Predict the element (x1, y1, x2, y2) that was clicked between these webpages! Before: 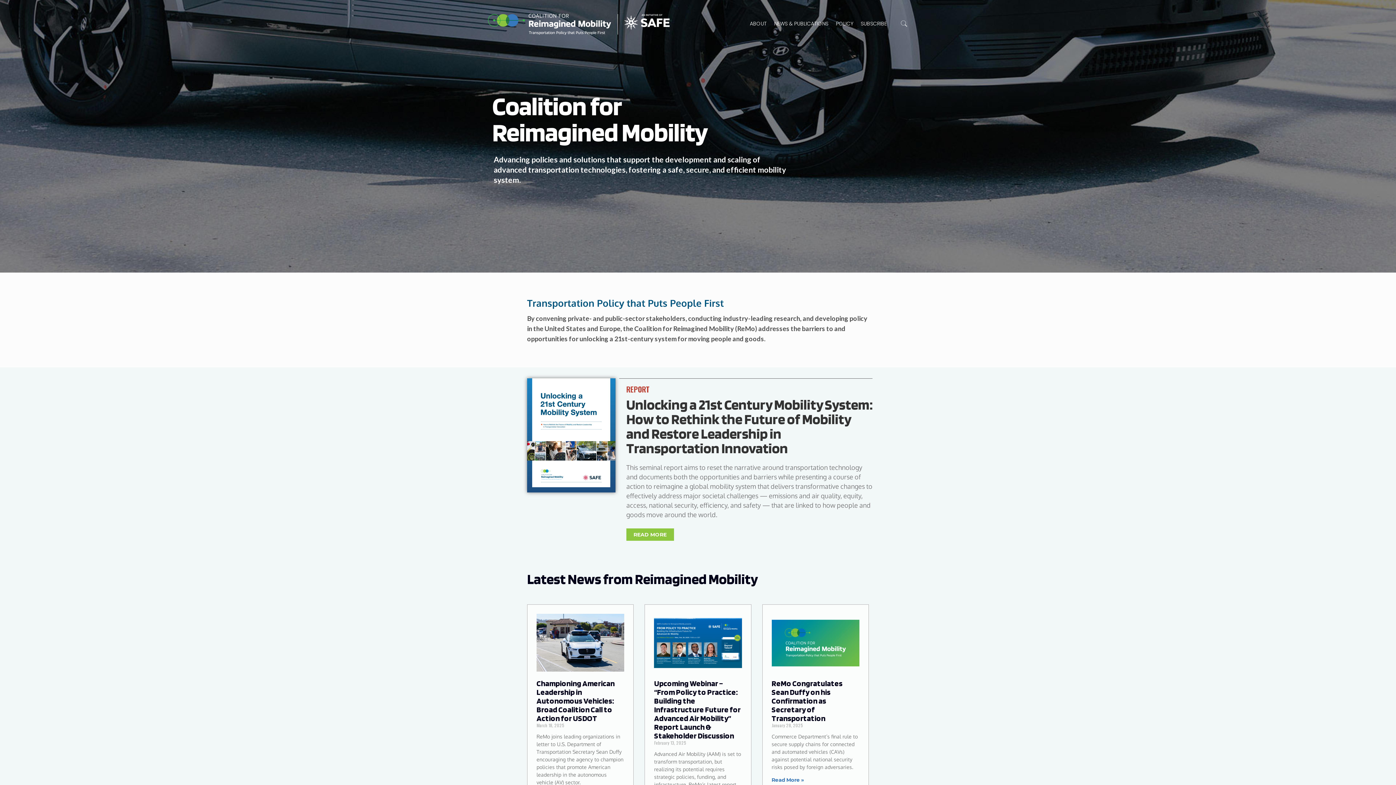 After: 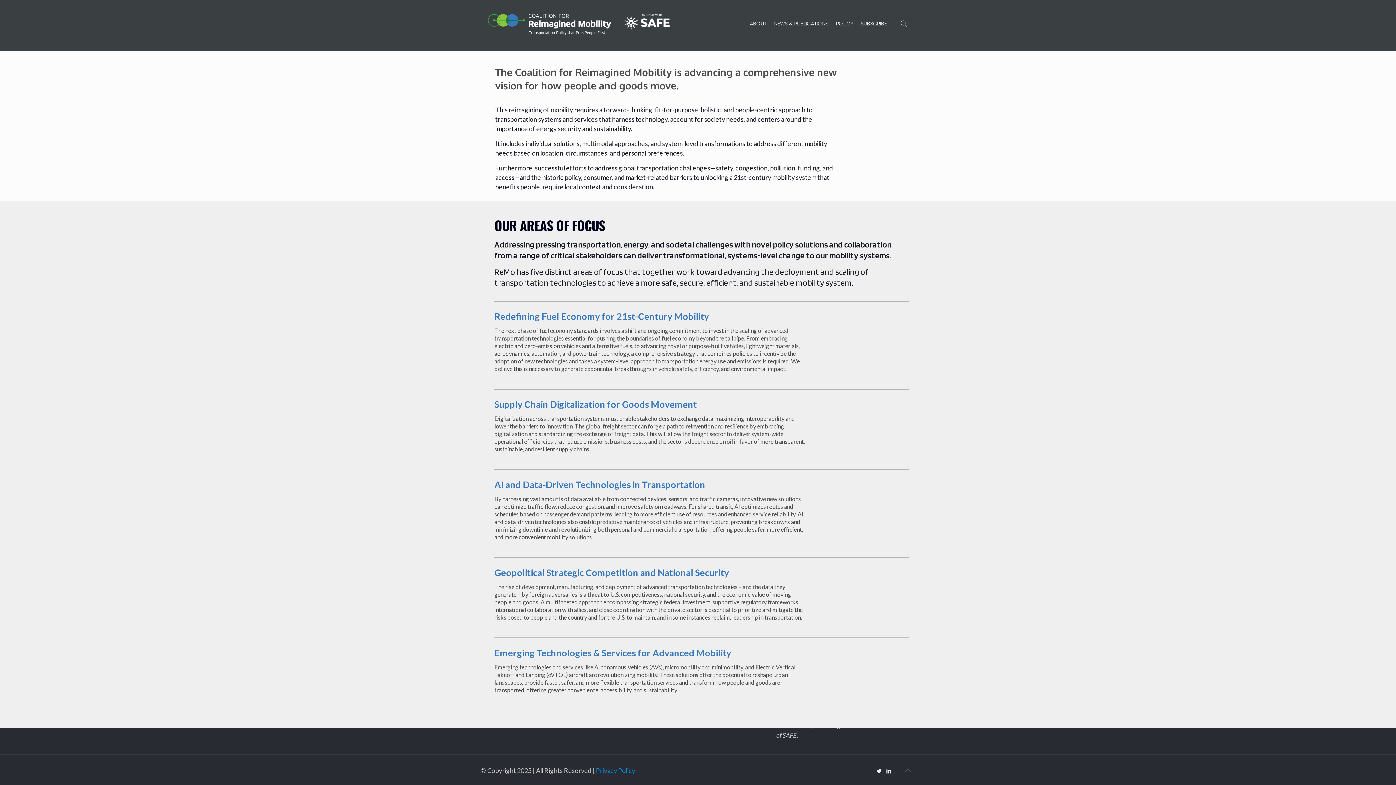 Action: label: POLICY bbox: (832, 0, 857, 47)